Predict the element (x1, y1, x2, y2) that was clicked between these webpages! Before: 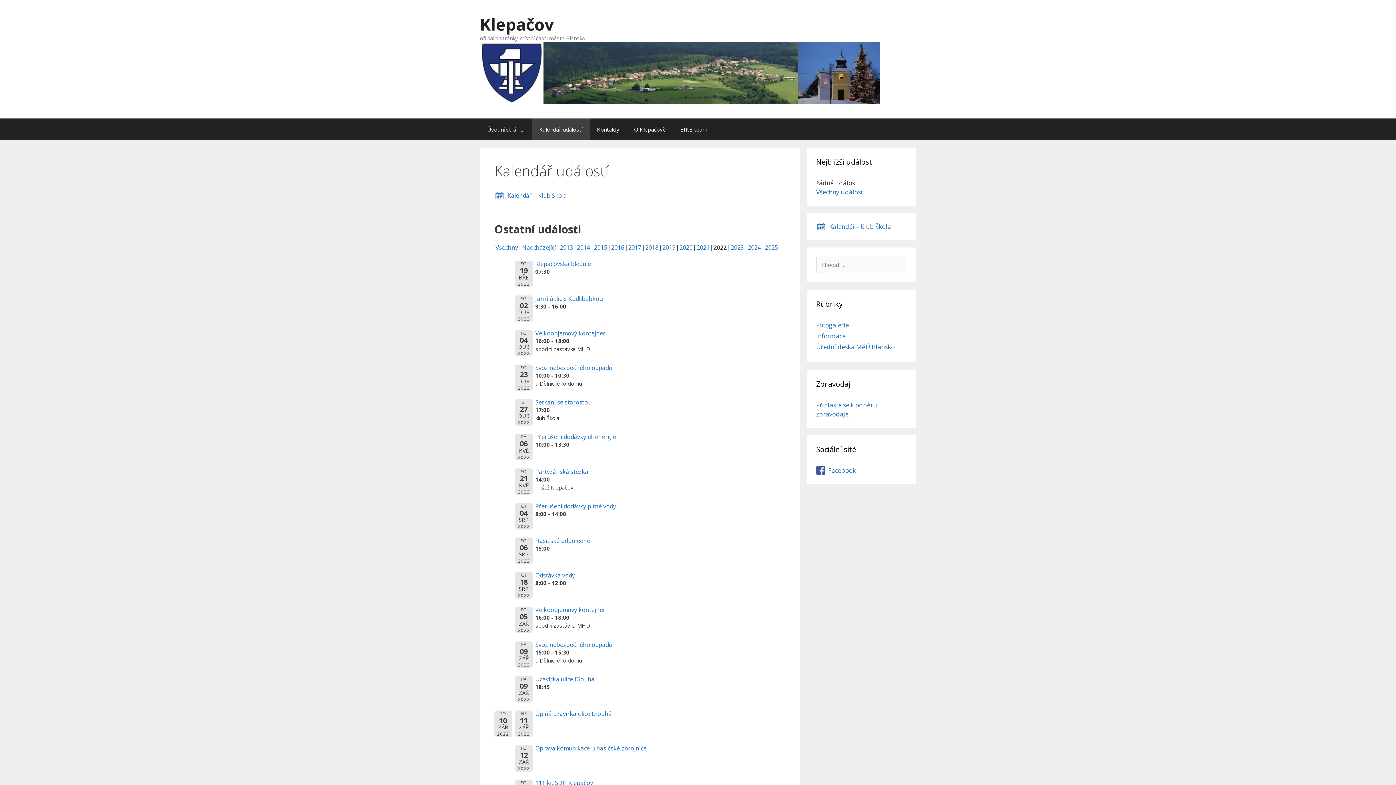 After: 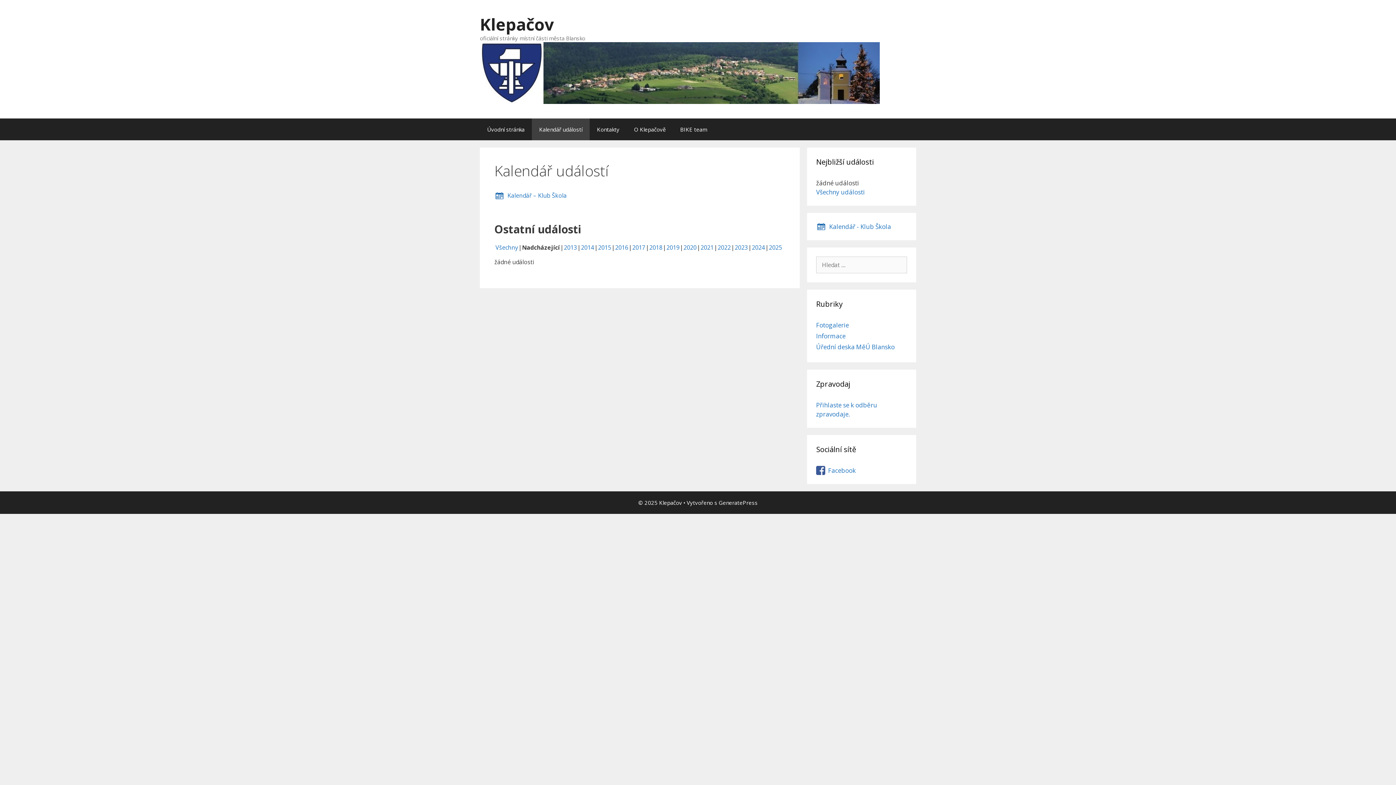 Action: bbox: (816, 188, 865, 196) label: Všechny události